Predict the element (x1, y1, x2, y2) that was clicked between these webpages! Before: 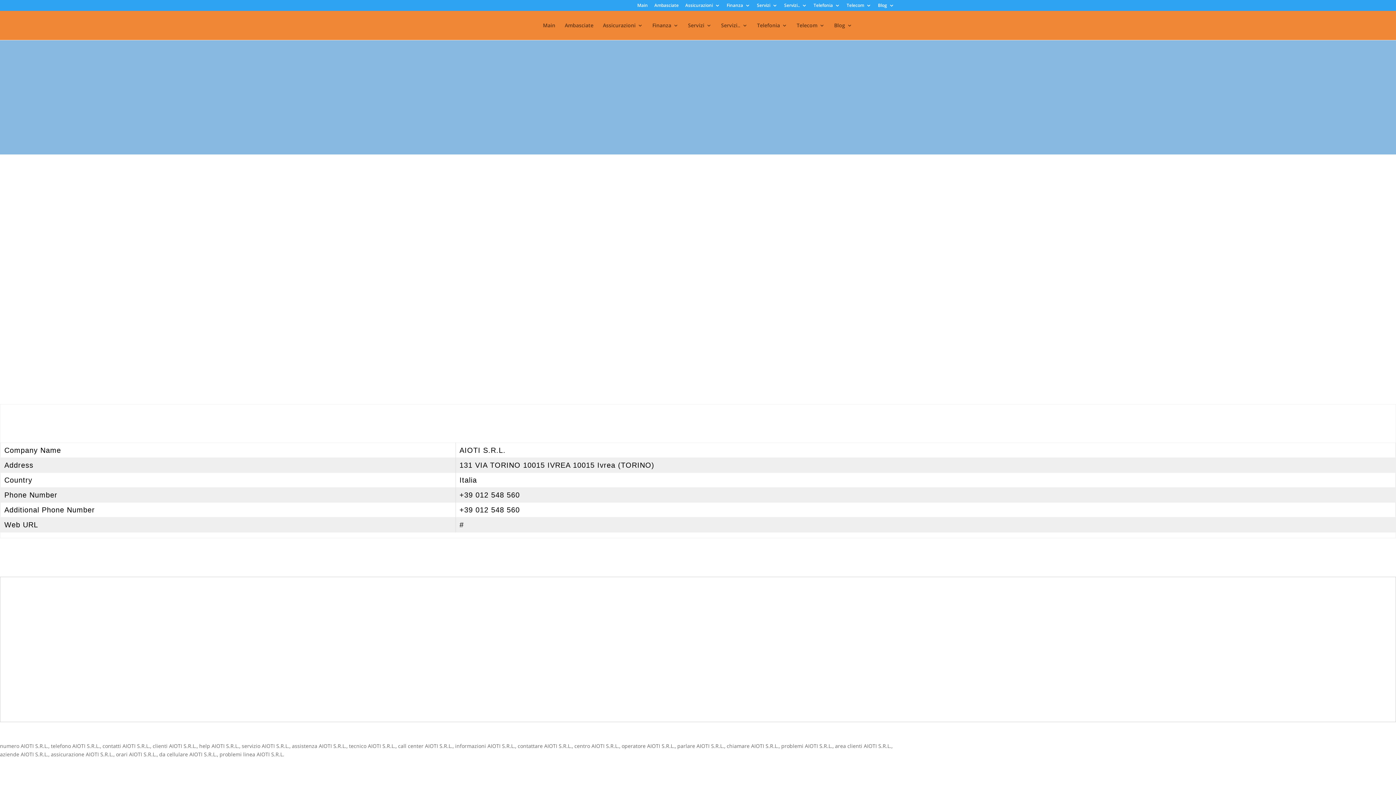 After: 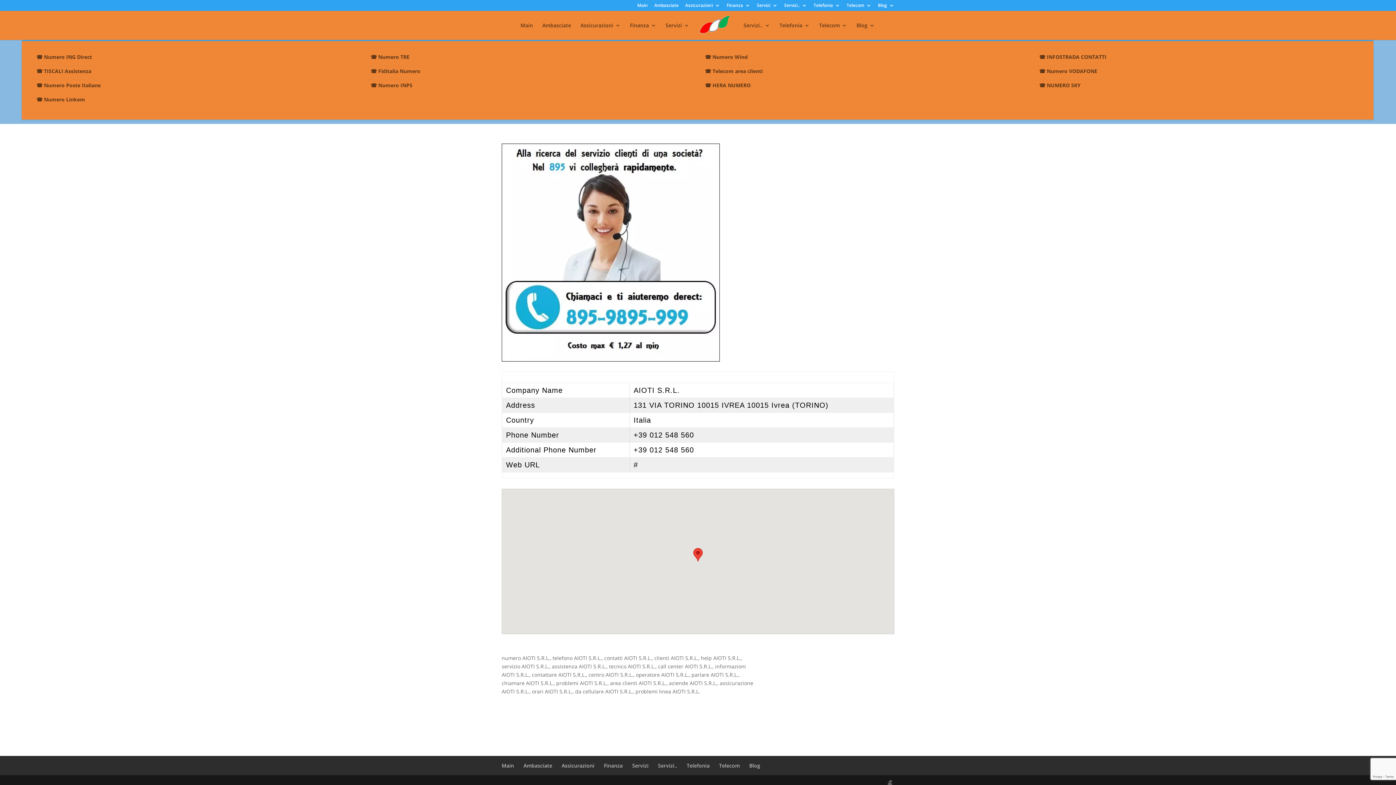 Action: label: Telecom bbox: (796, 22, 824, 40)